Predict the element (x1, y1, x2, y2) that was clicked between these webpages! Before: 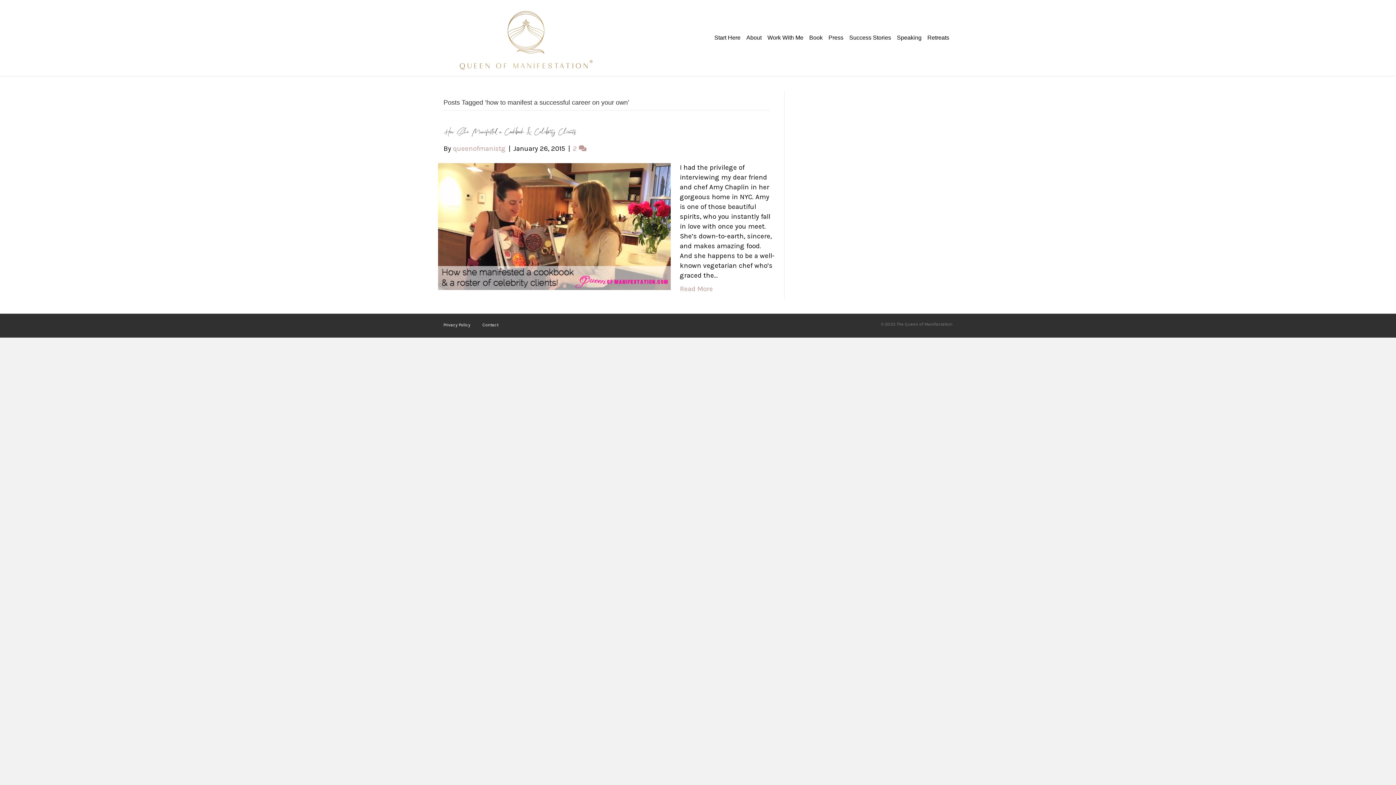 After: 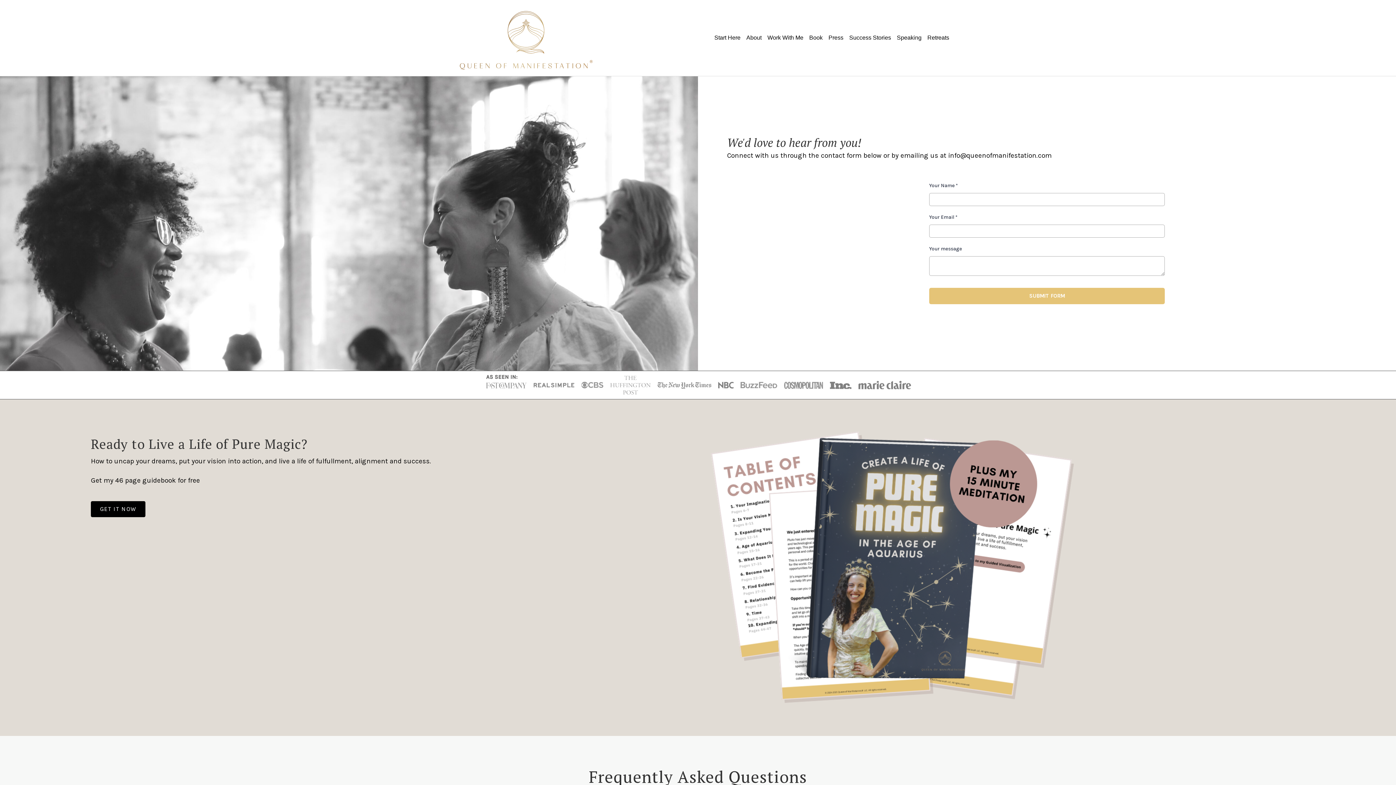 Action: label: Contact bbox: (477, 321, 504, 334)